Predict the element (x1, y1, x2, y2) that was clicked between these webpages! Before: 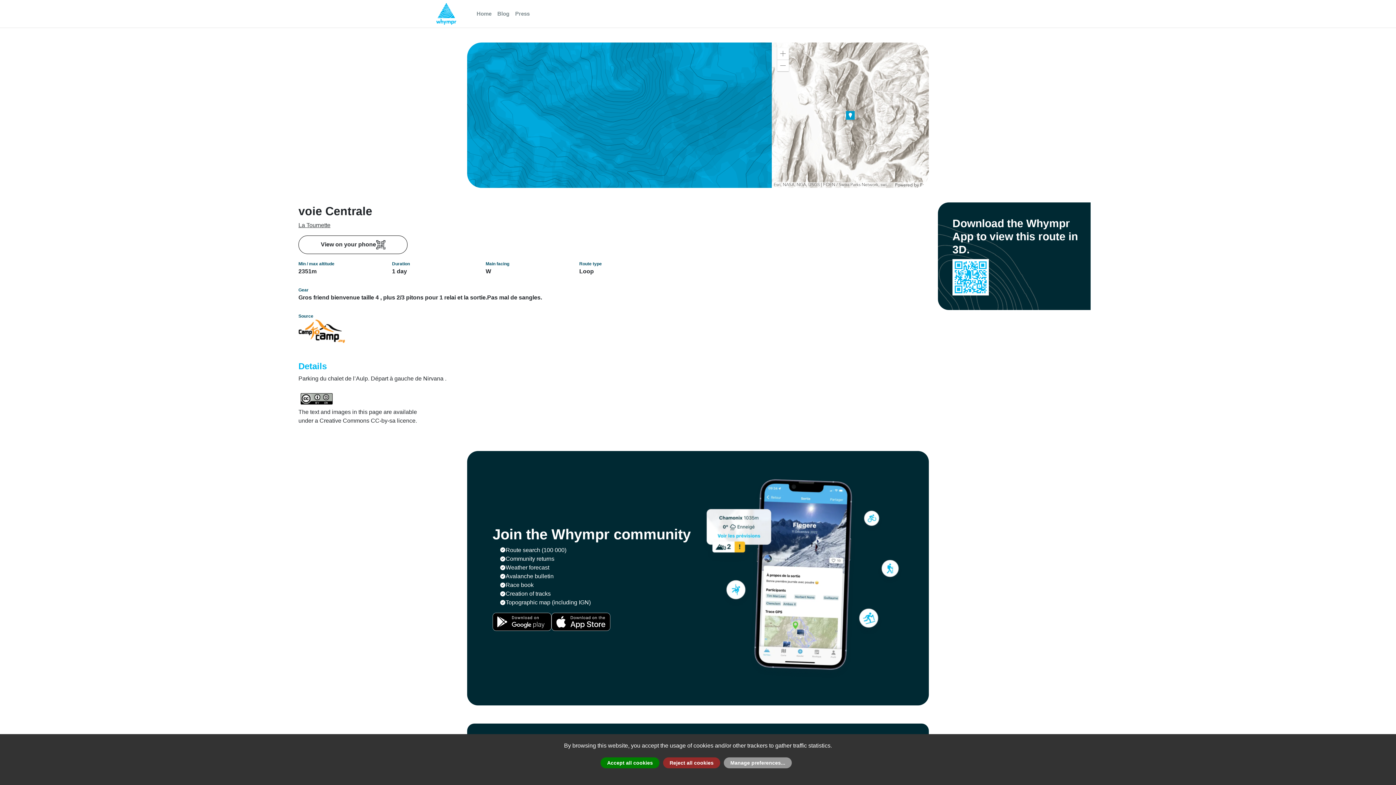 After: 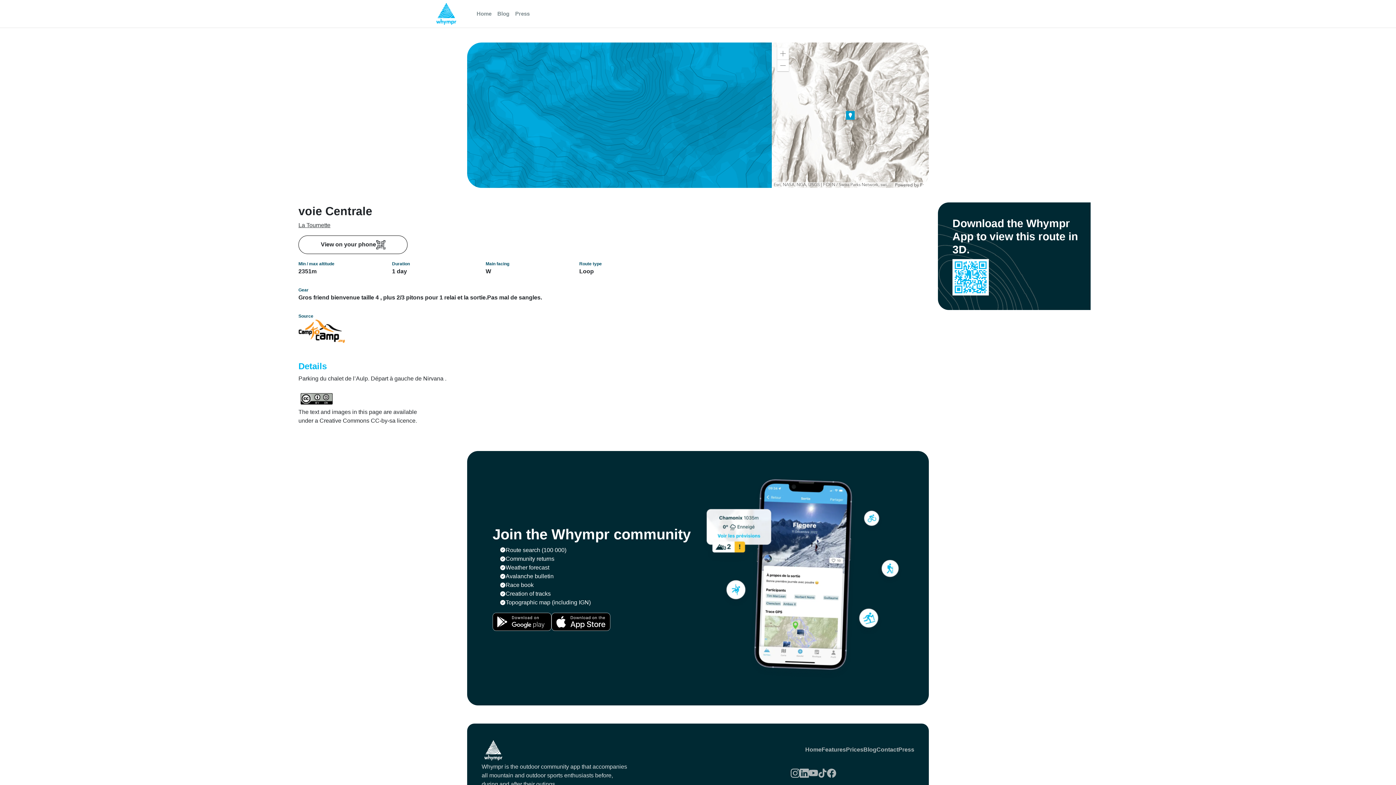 Action: bbox: (600, 757, 659, 768) label: Accept all cookies